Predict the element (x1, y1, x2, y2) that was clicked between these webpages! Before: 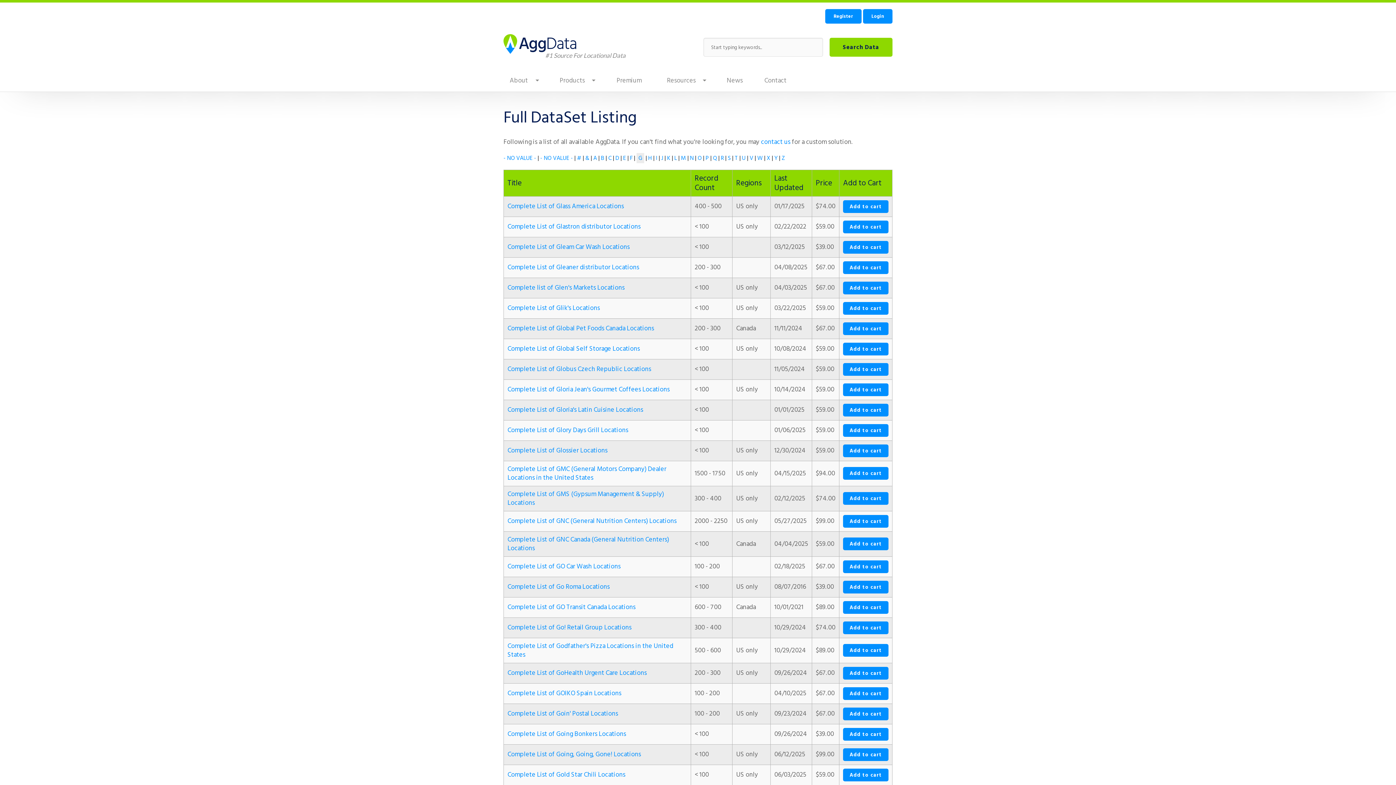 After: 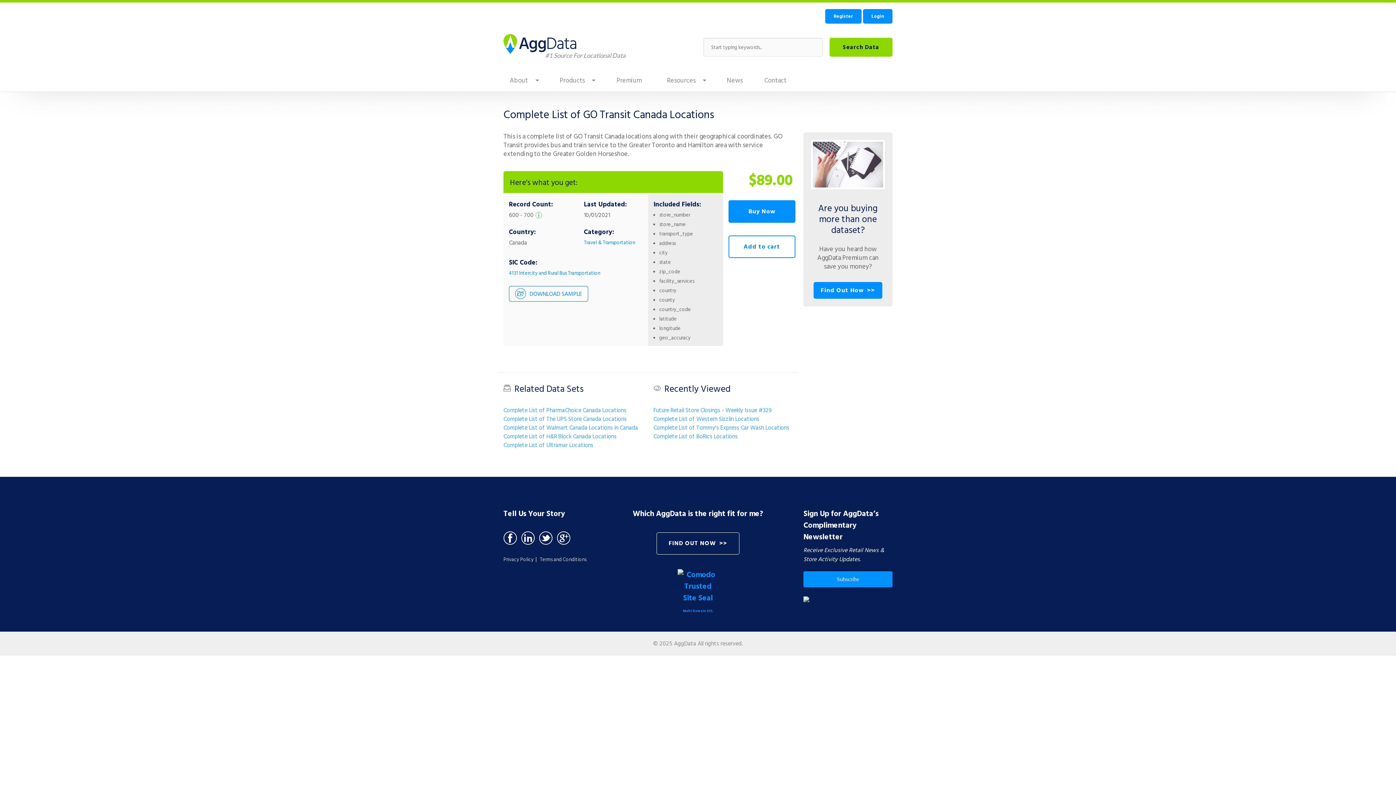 Action: label: Complete List of GO Transit Canada Locations bbox: (507, 602, 635, 612)